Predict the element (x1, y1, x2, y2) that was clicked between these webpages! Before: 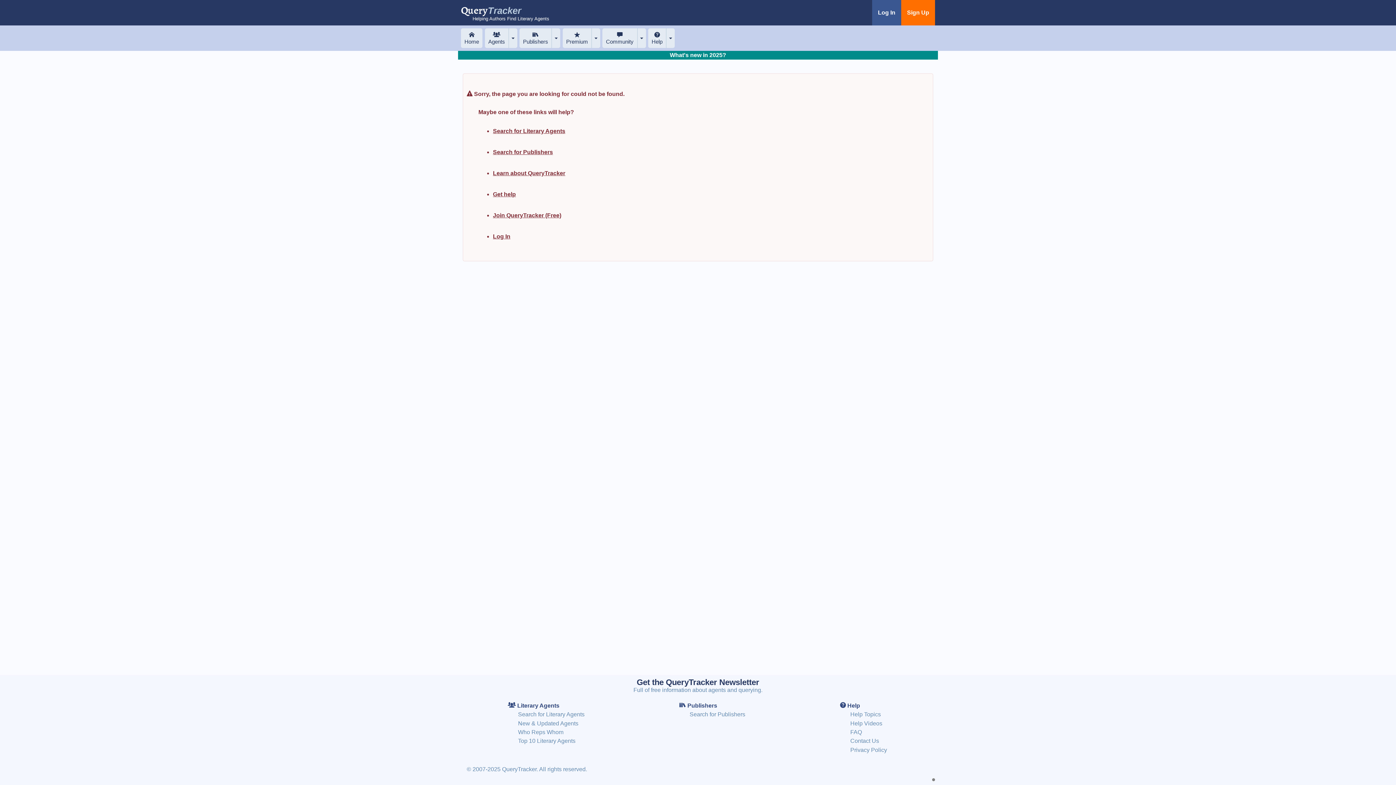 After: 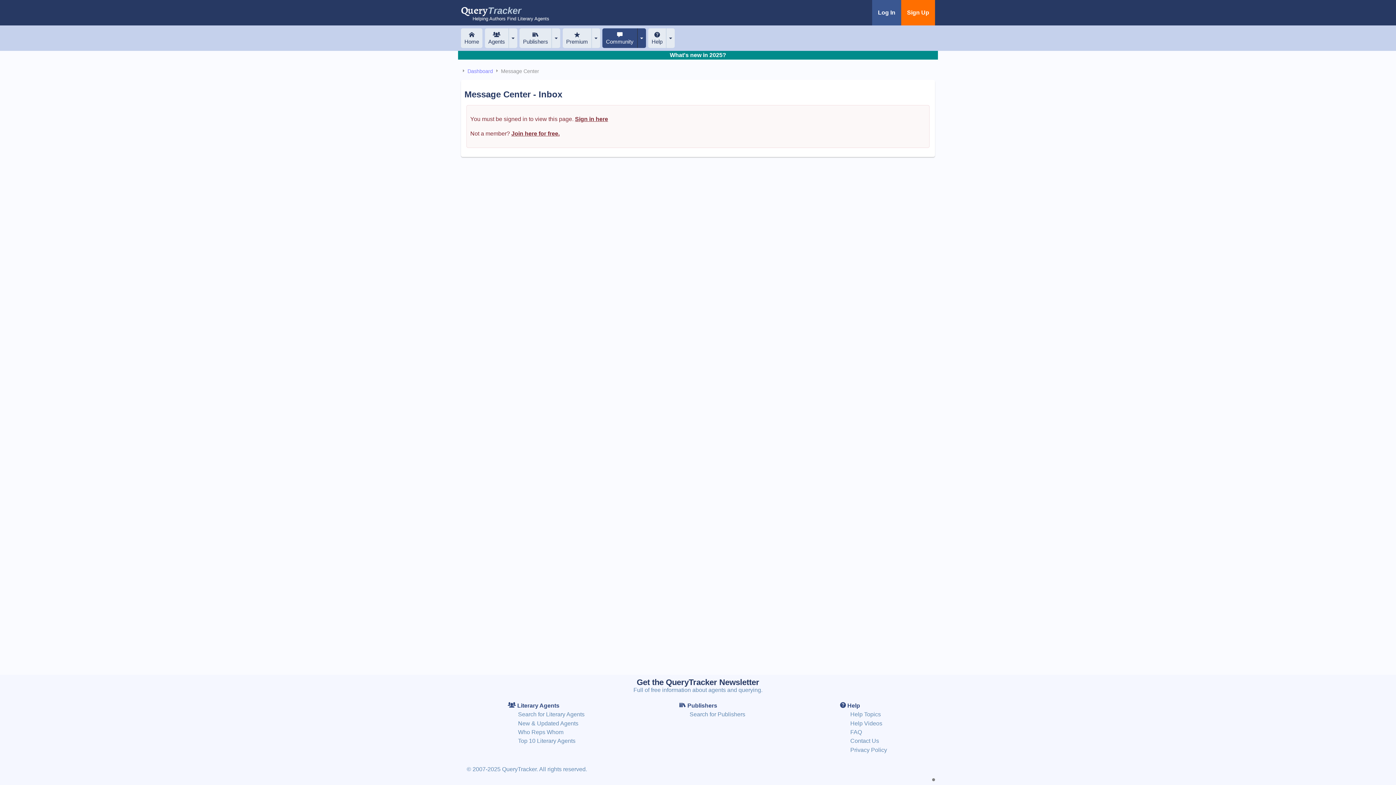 Action: bbox: (602, 28, 637, 48) label: Community